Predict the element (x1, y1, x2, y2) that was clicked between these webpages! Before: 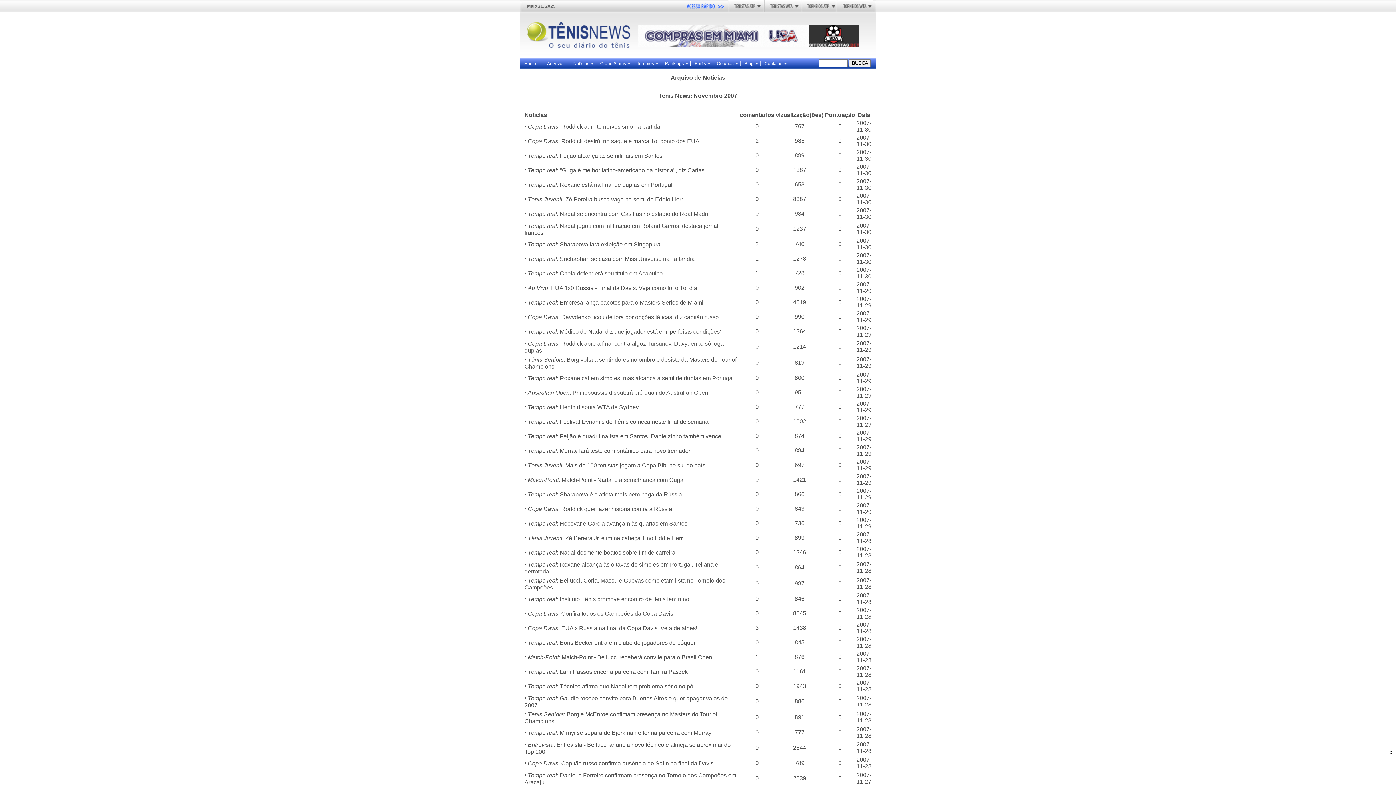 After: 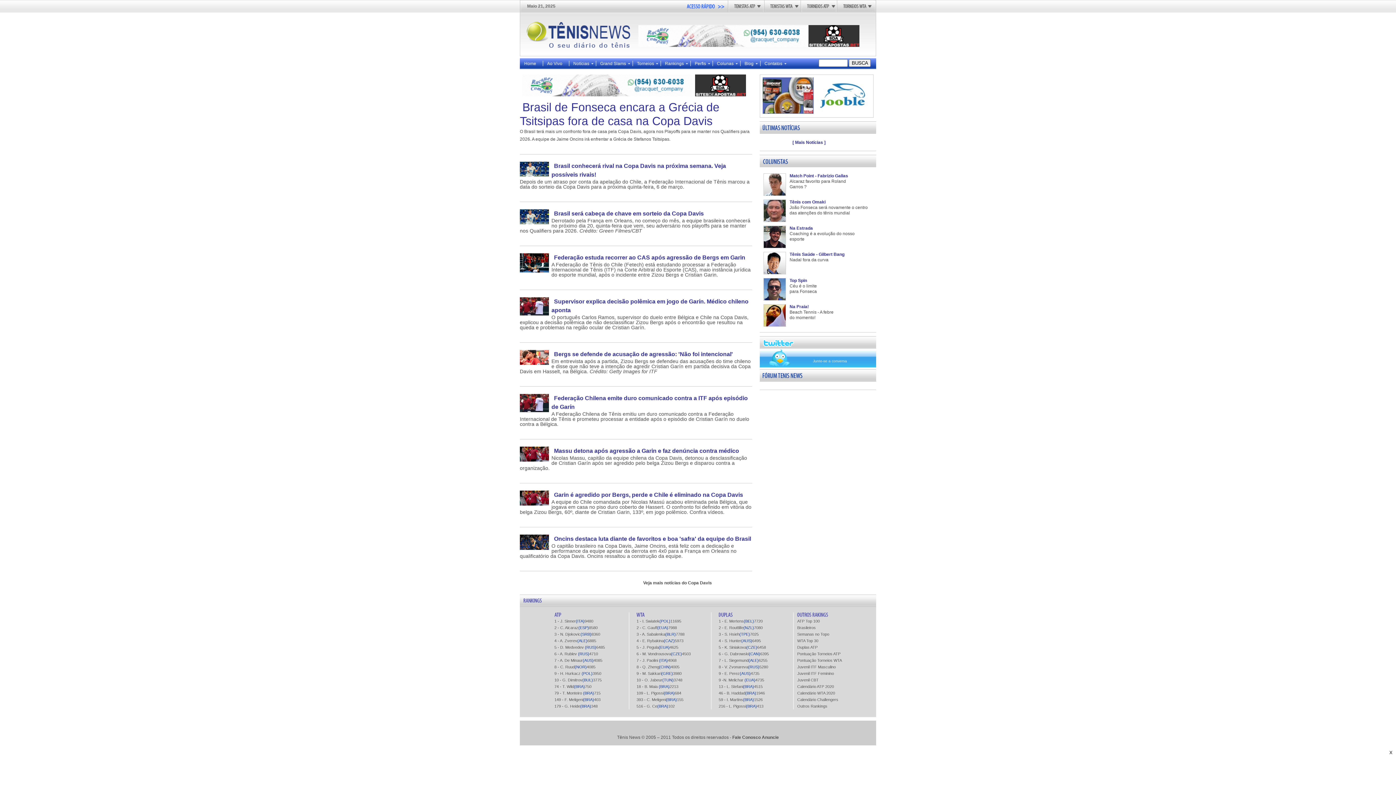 Action: bbox: (528, 340, 558, 346) label: Copa Davis